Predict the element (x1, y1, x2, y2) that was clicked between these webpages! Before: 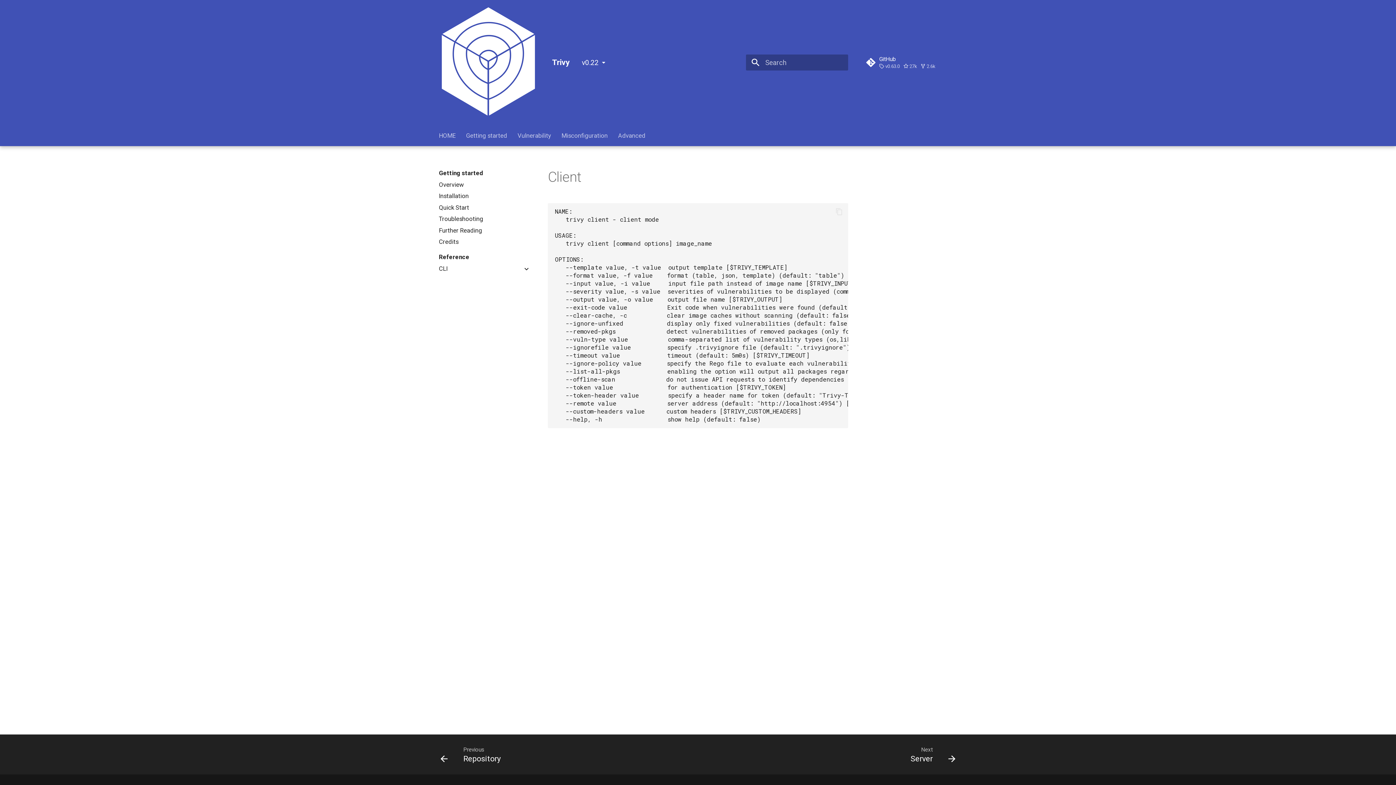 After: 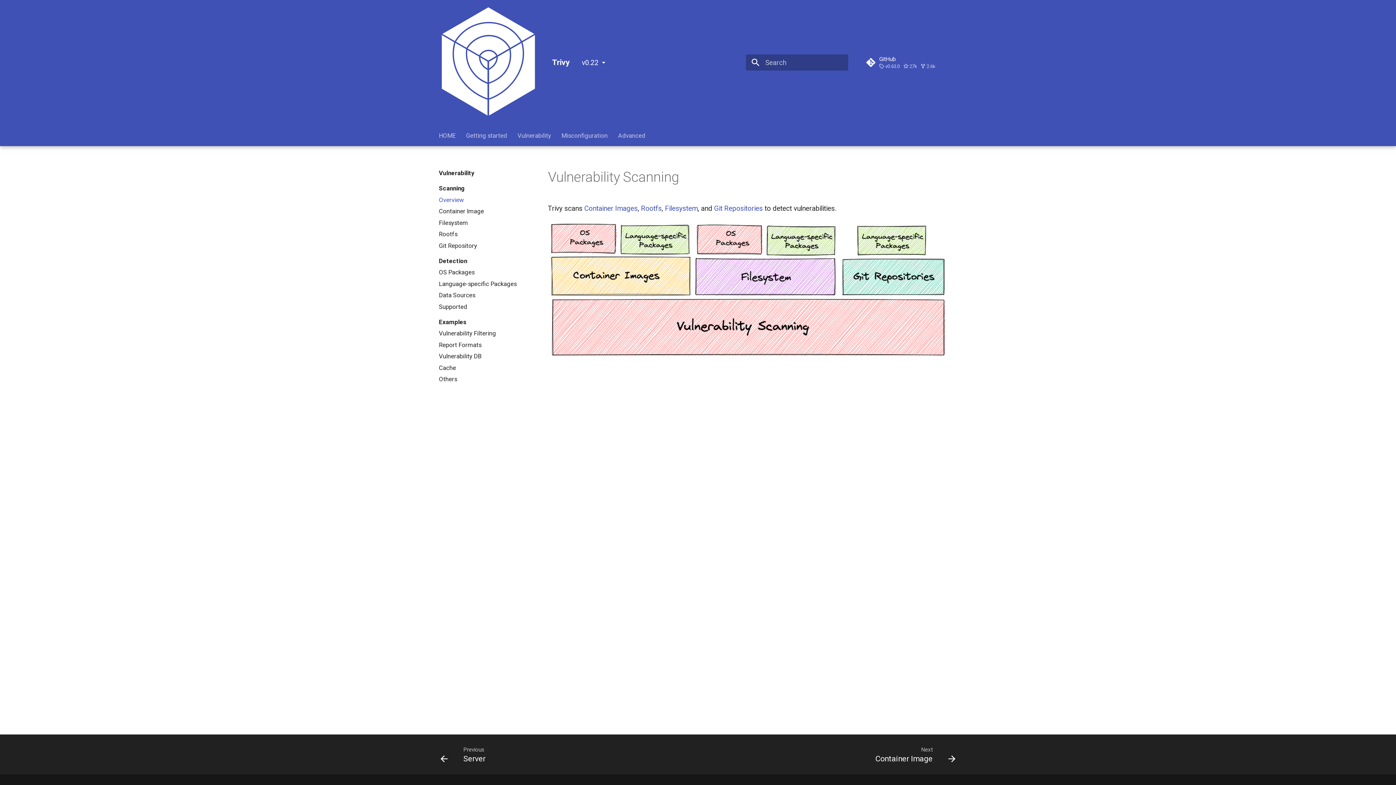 Action: label: Vulnerability bbox: (517, 132, 551, 139)